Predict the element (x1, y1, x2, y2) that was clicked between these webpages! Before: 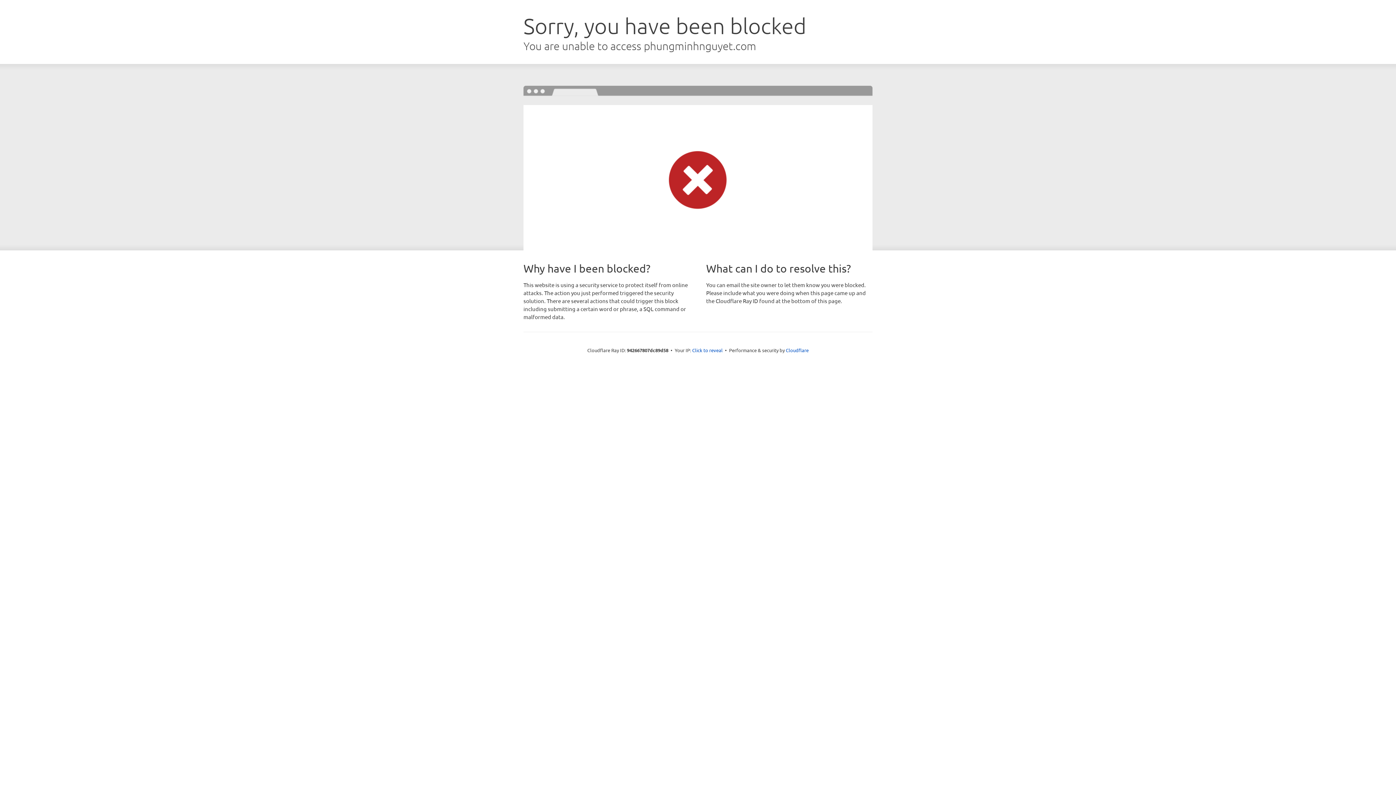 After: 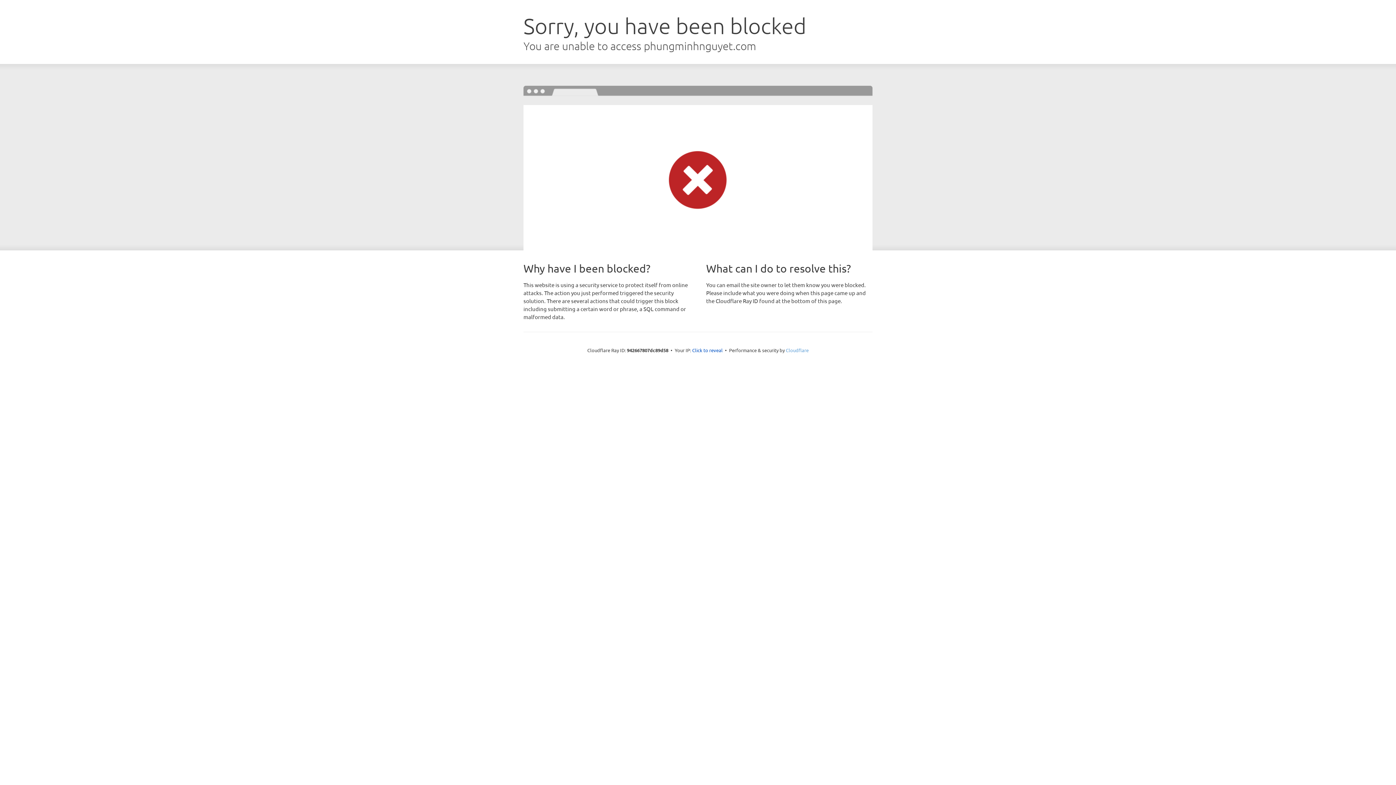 Action: label: Cloudflare bbox: (786, 347, 808, 353)